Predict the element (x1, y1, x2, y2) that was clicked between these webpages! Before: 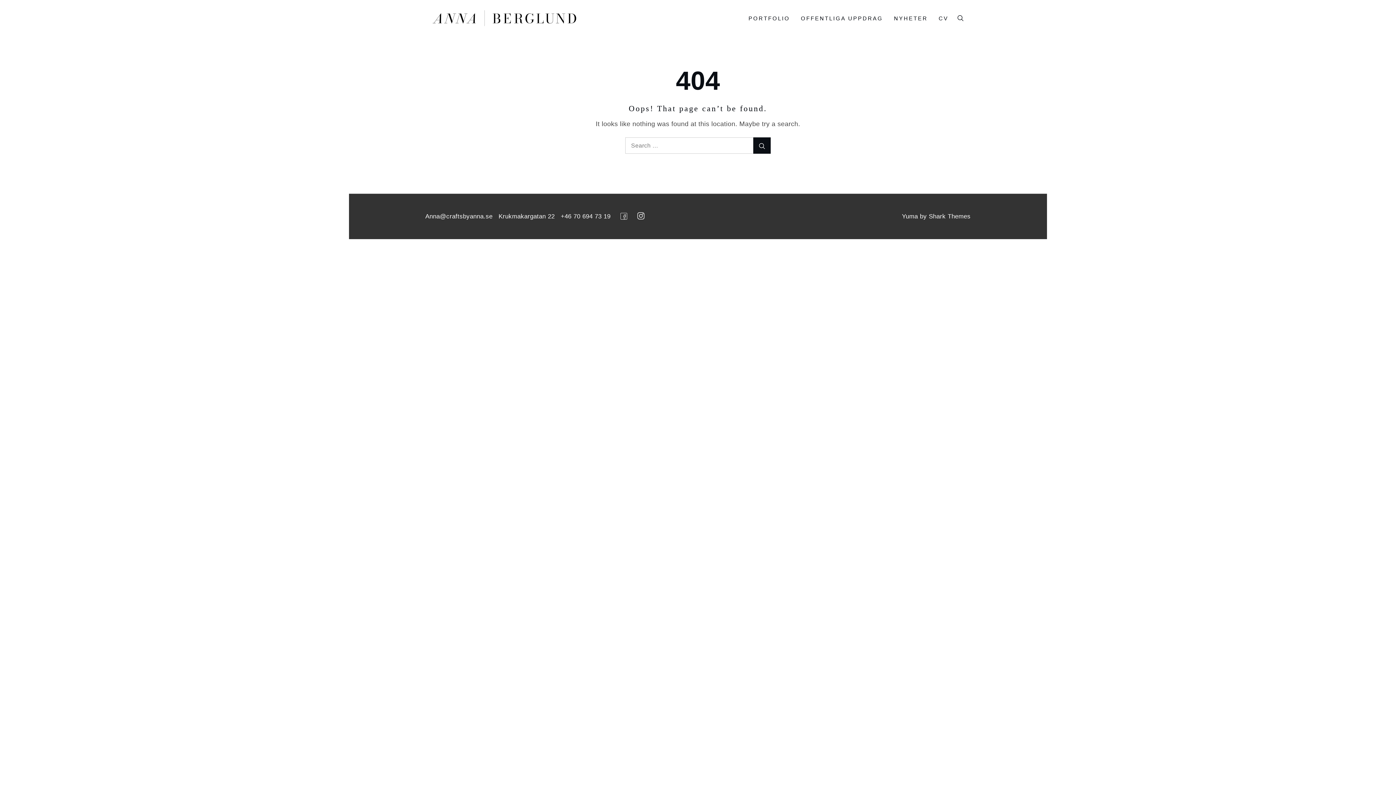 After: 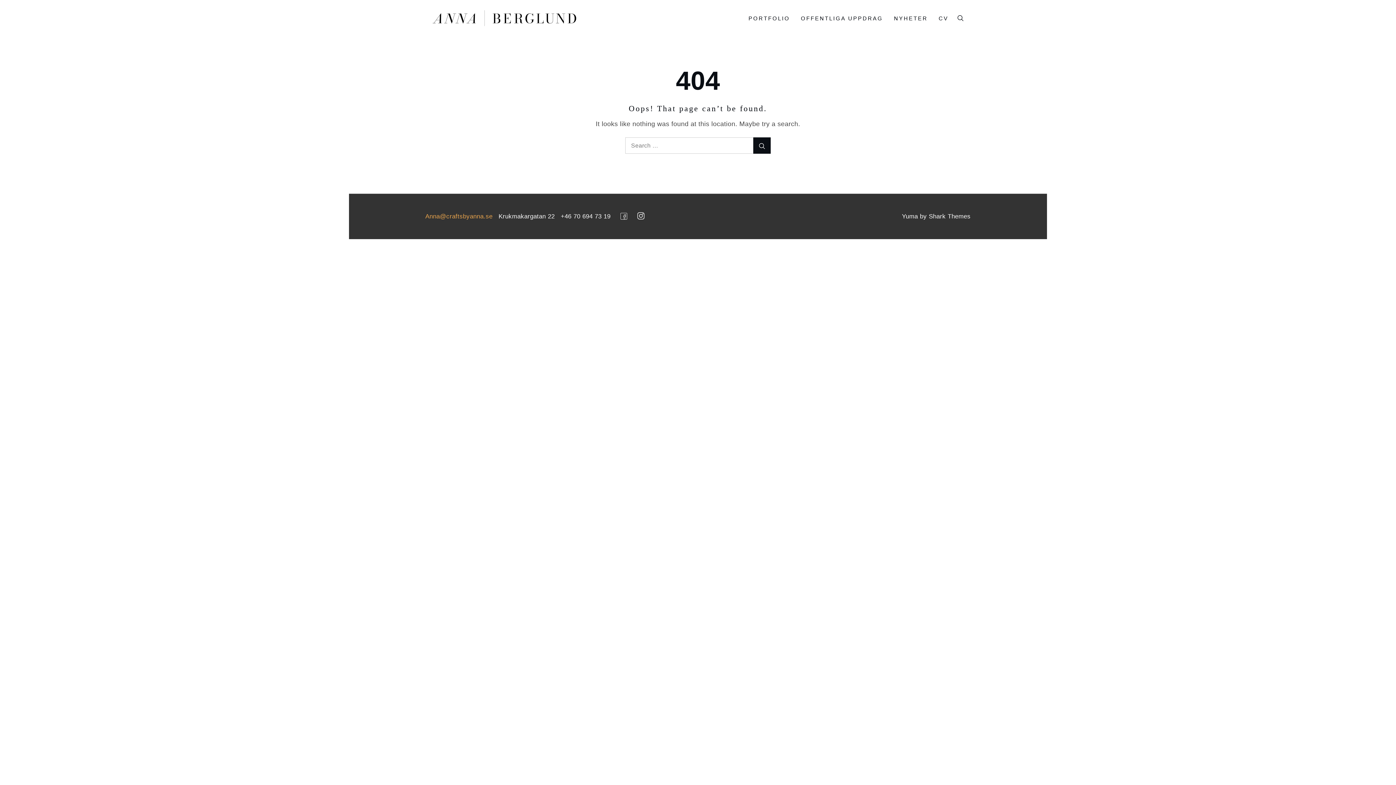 Action: bbox: (425, 213, 498, 220) label: Anna@craftsbyanna.se   